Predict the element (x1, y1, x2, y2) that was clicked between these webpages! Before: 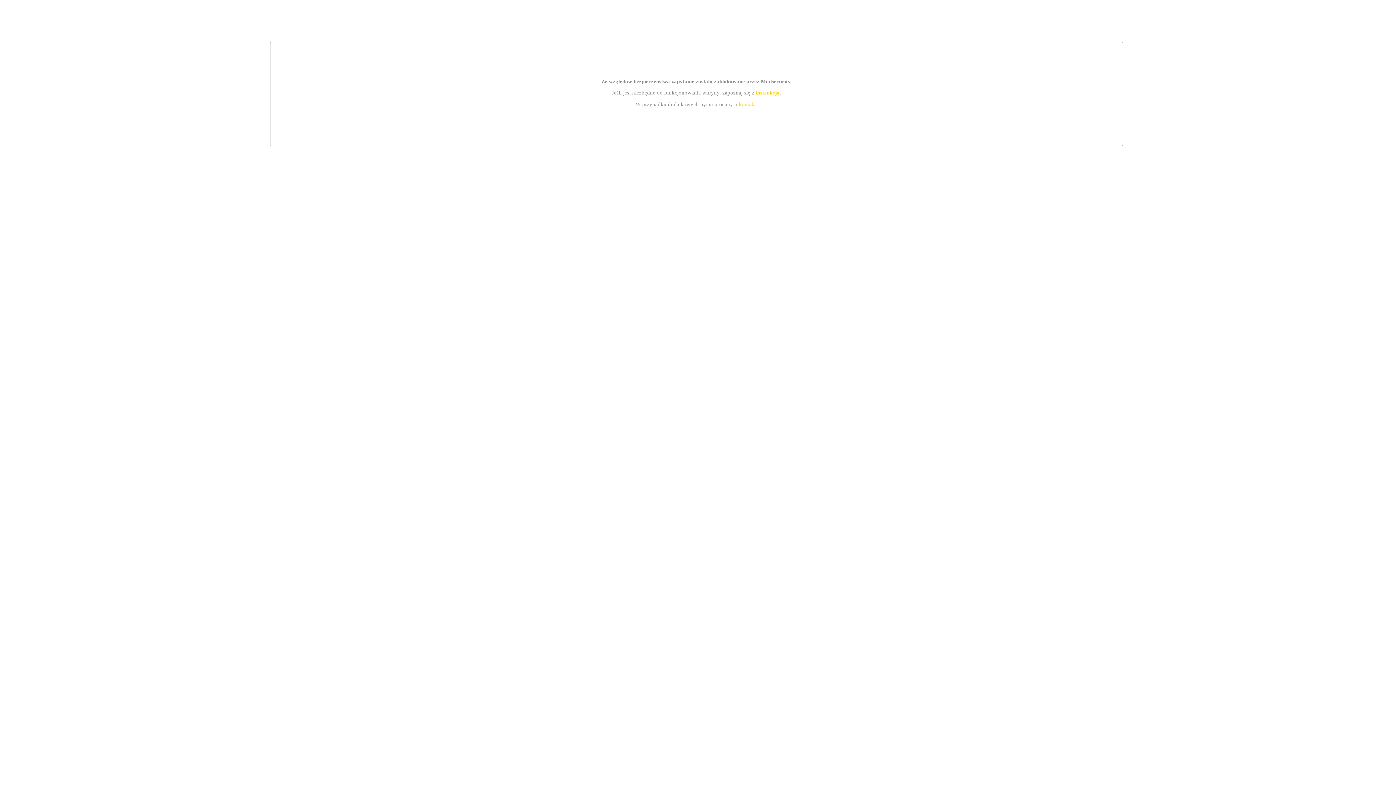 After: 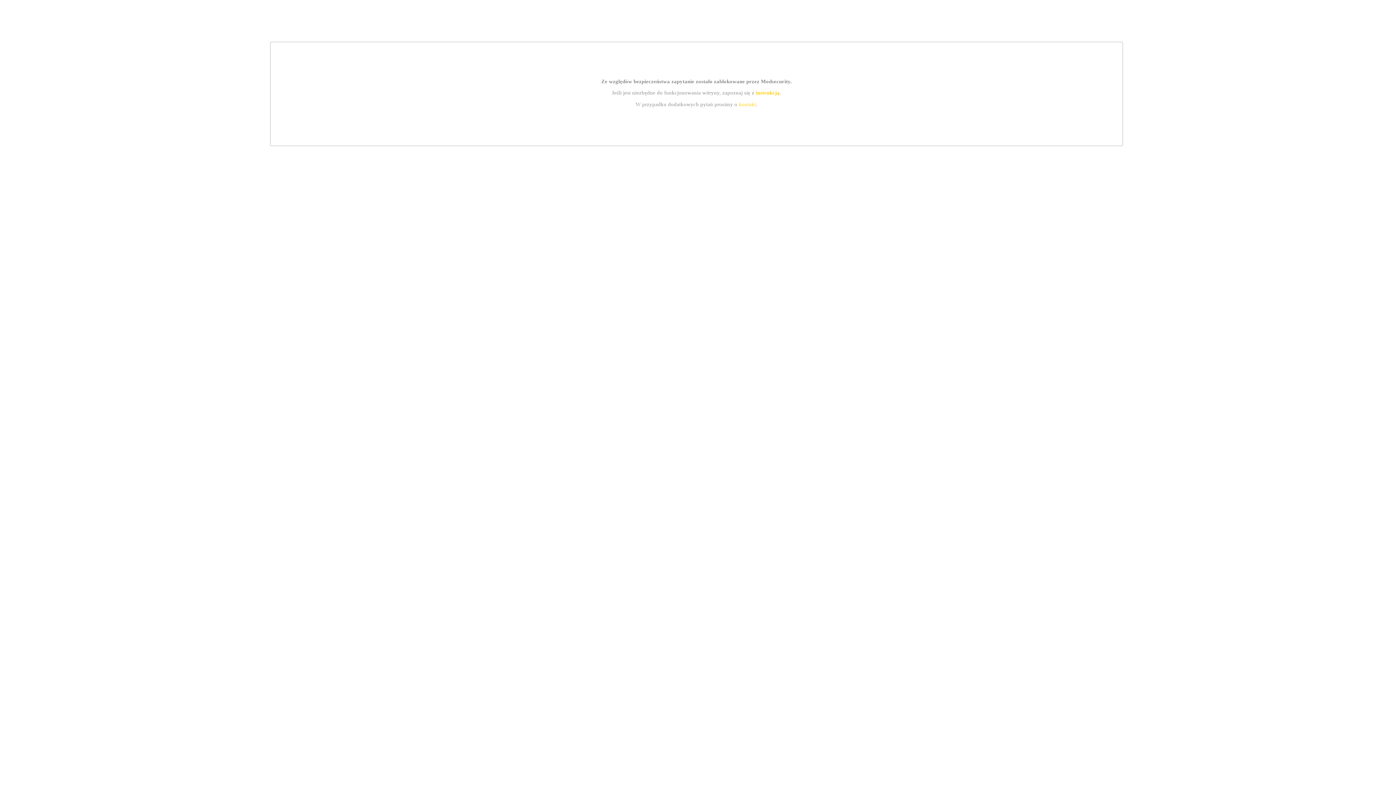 Action: label: instrukcją bbox: (755, 89, 779, 95)